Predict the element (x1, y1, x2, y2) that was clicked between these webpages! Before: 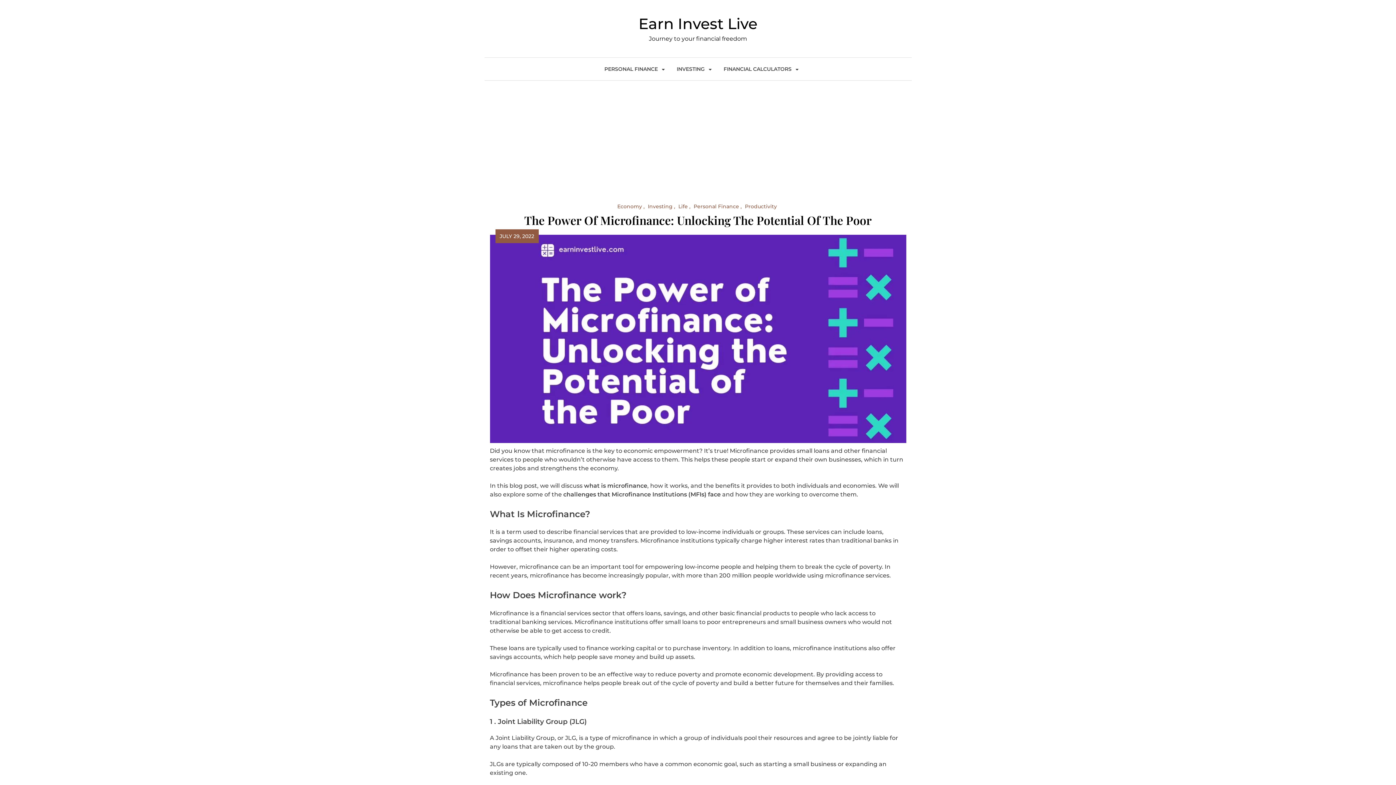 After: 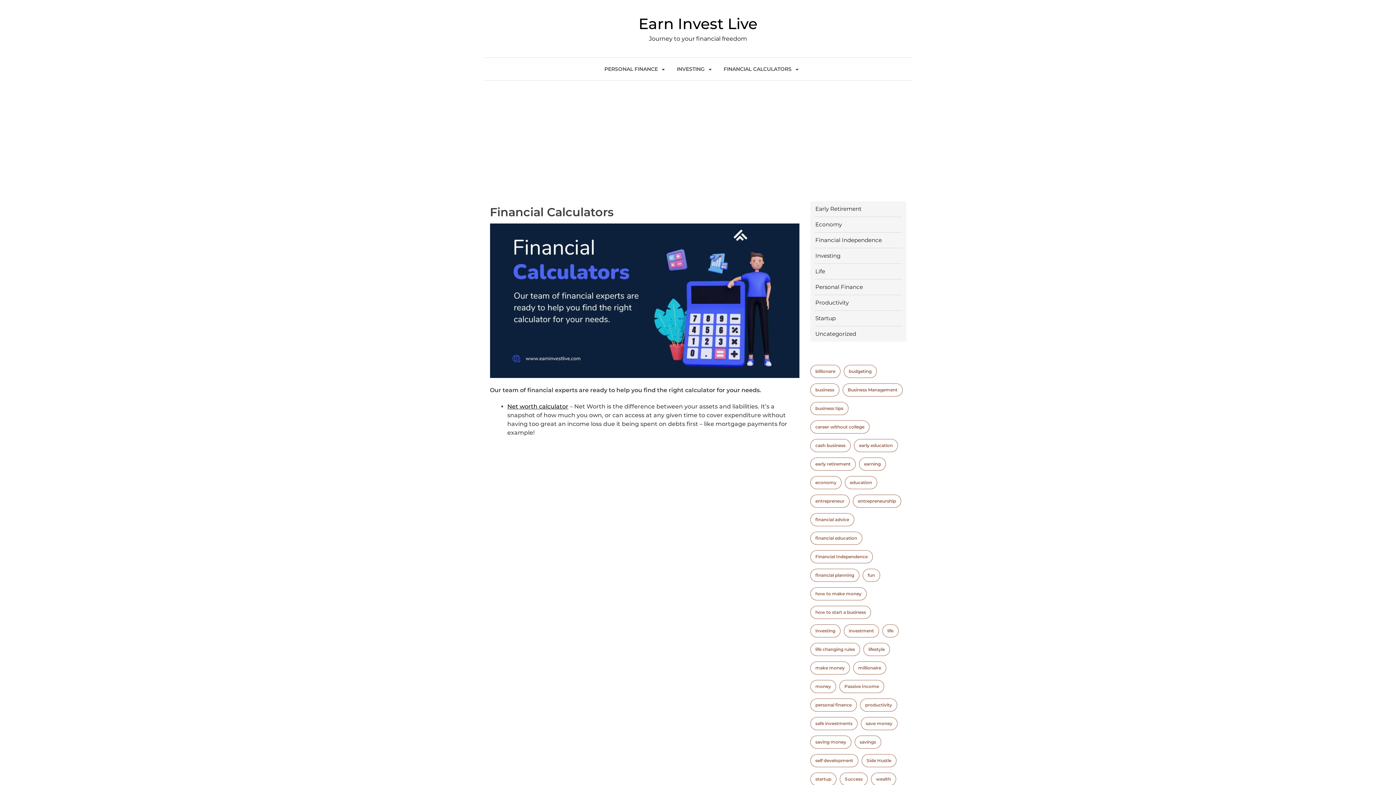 Action: label: FINANCIAL CALCULATORS bbox: (715, 57, 800, 80)